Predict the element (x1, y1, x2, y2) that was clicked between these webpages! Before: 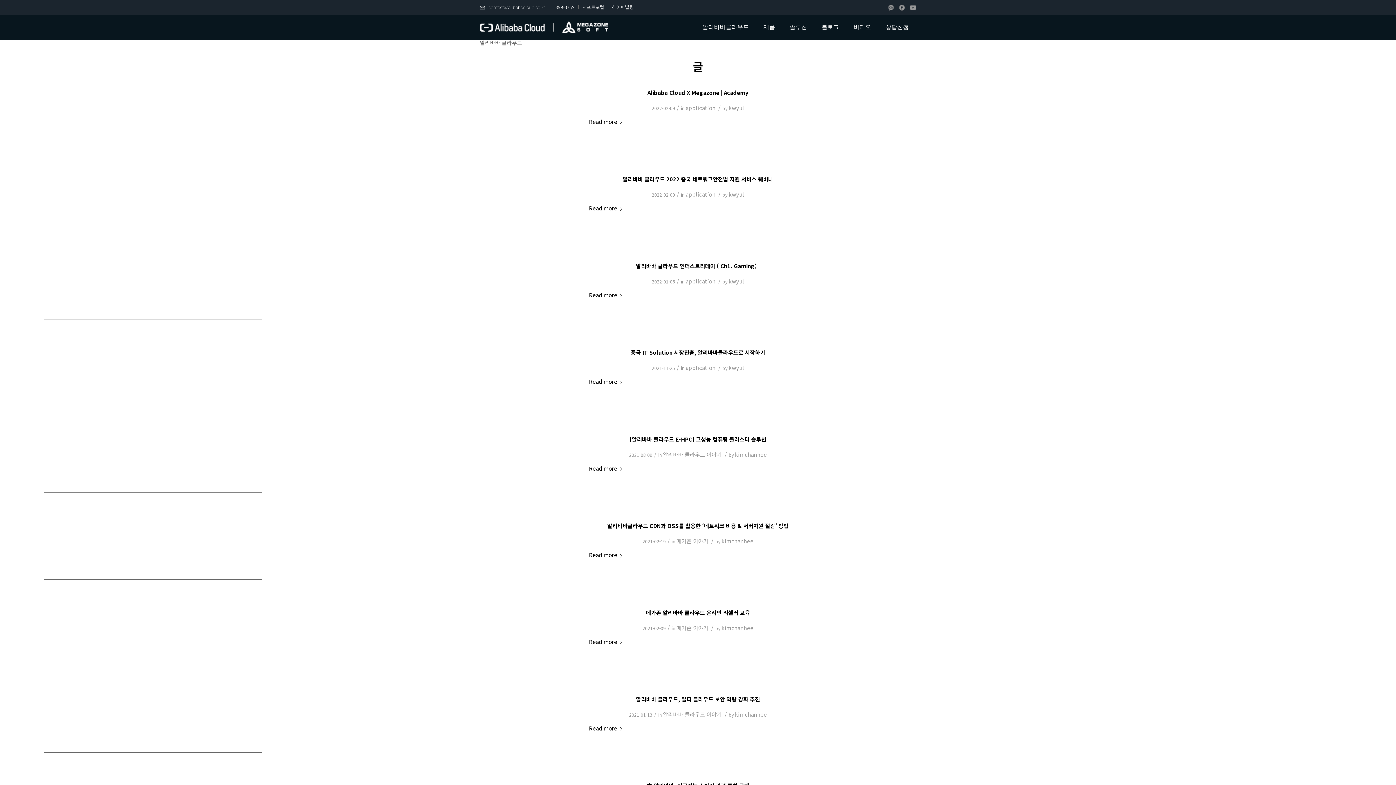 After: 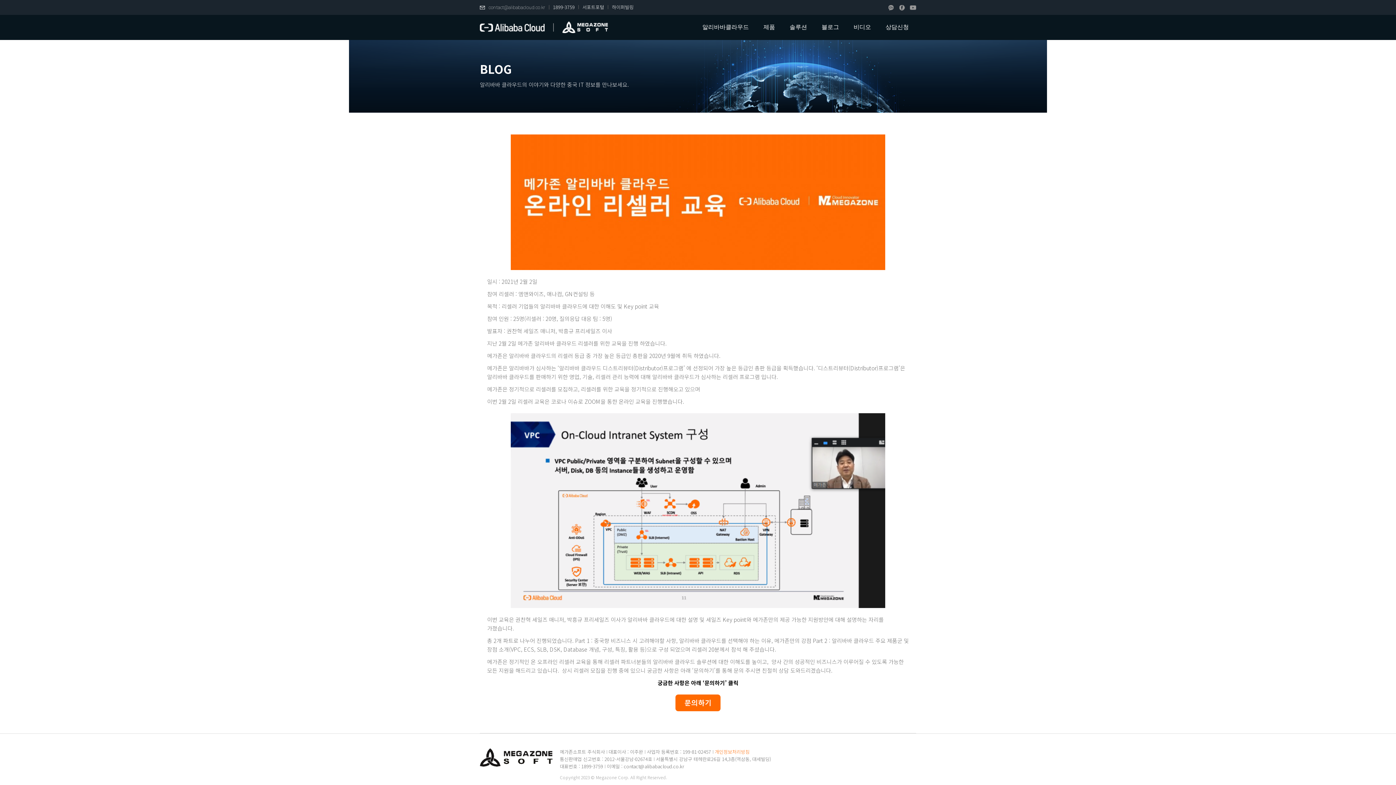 Action: label: Read more bbox: (589, 636, 625, 647)